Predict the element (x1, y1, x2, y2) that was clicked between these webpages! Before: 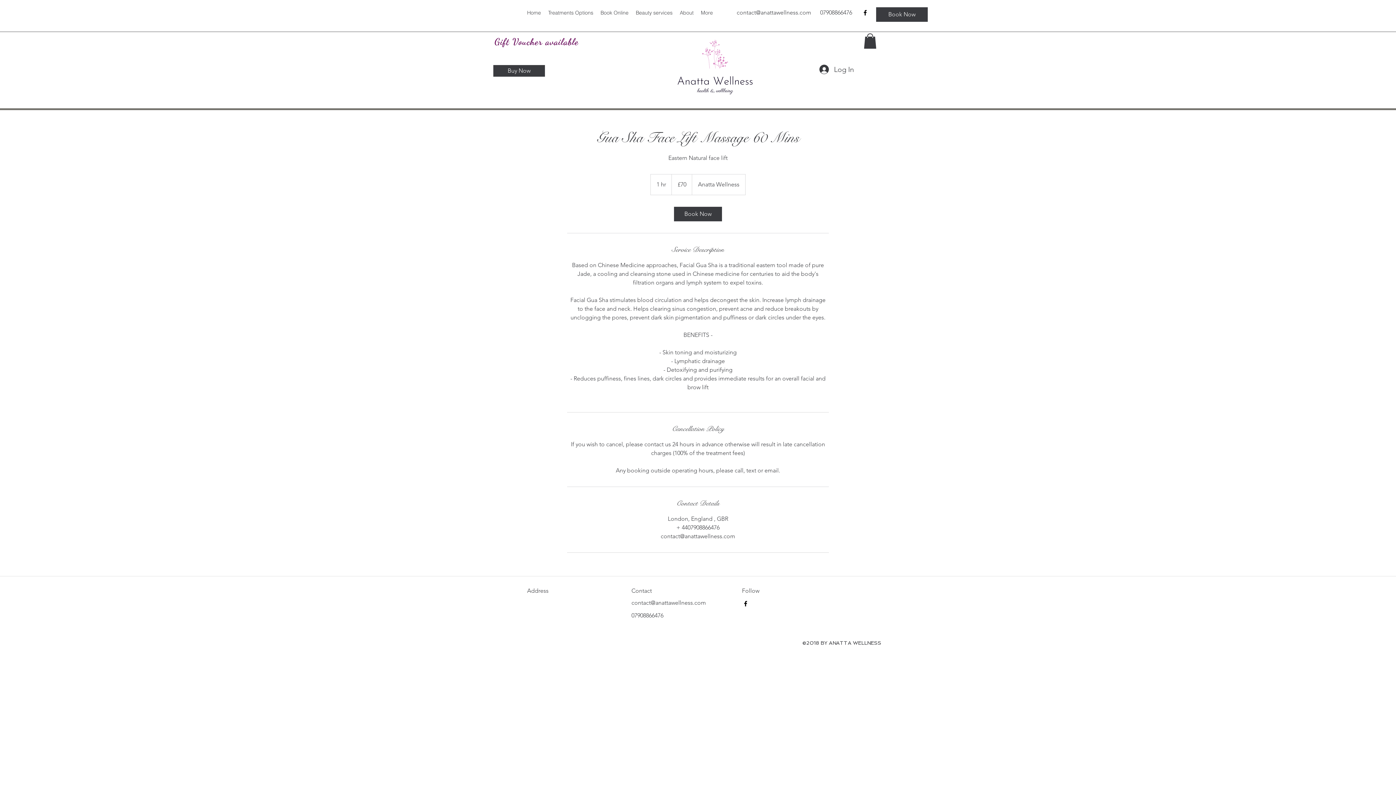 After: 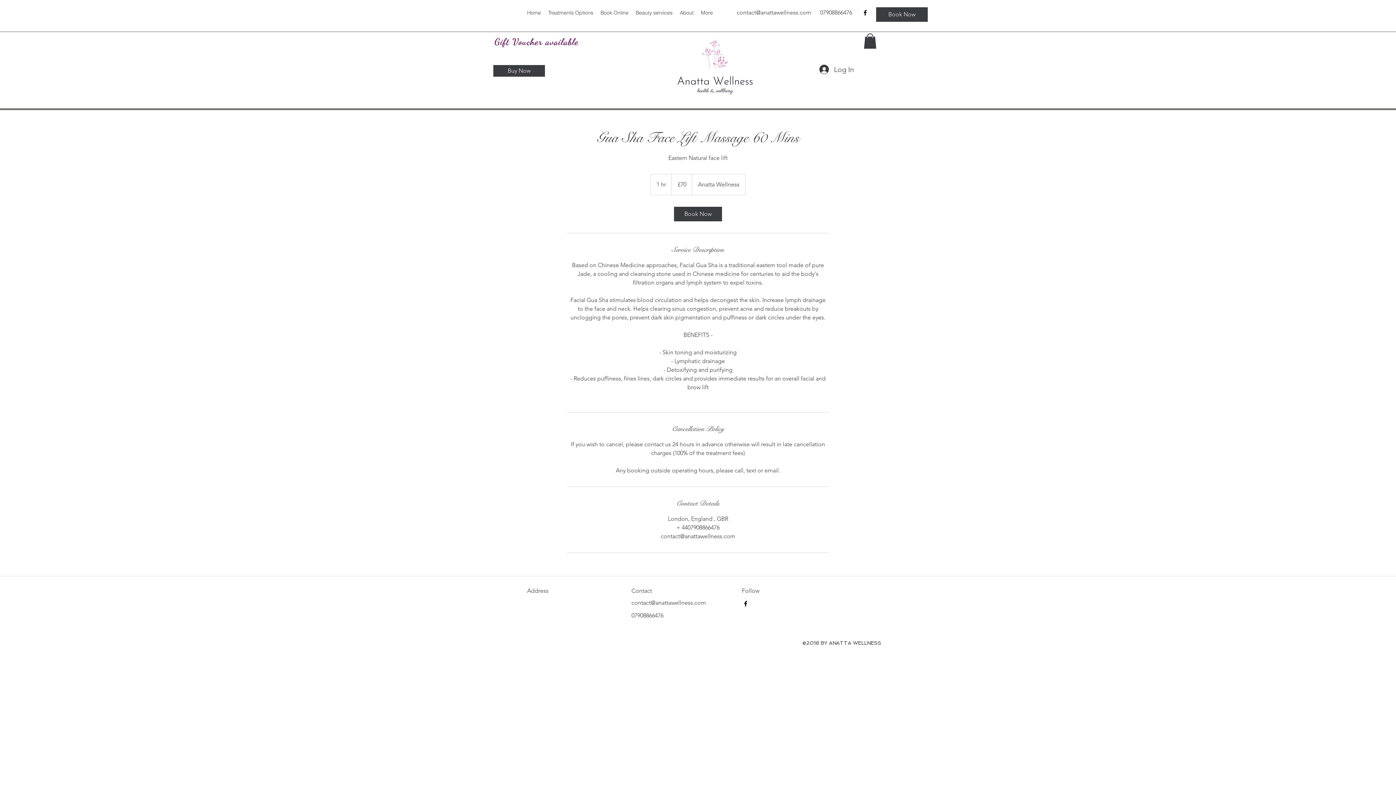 Action: bbox: (864, 33, 876, 48)